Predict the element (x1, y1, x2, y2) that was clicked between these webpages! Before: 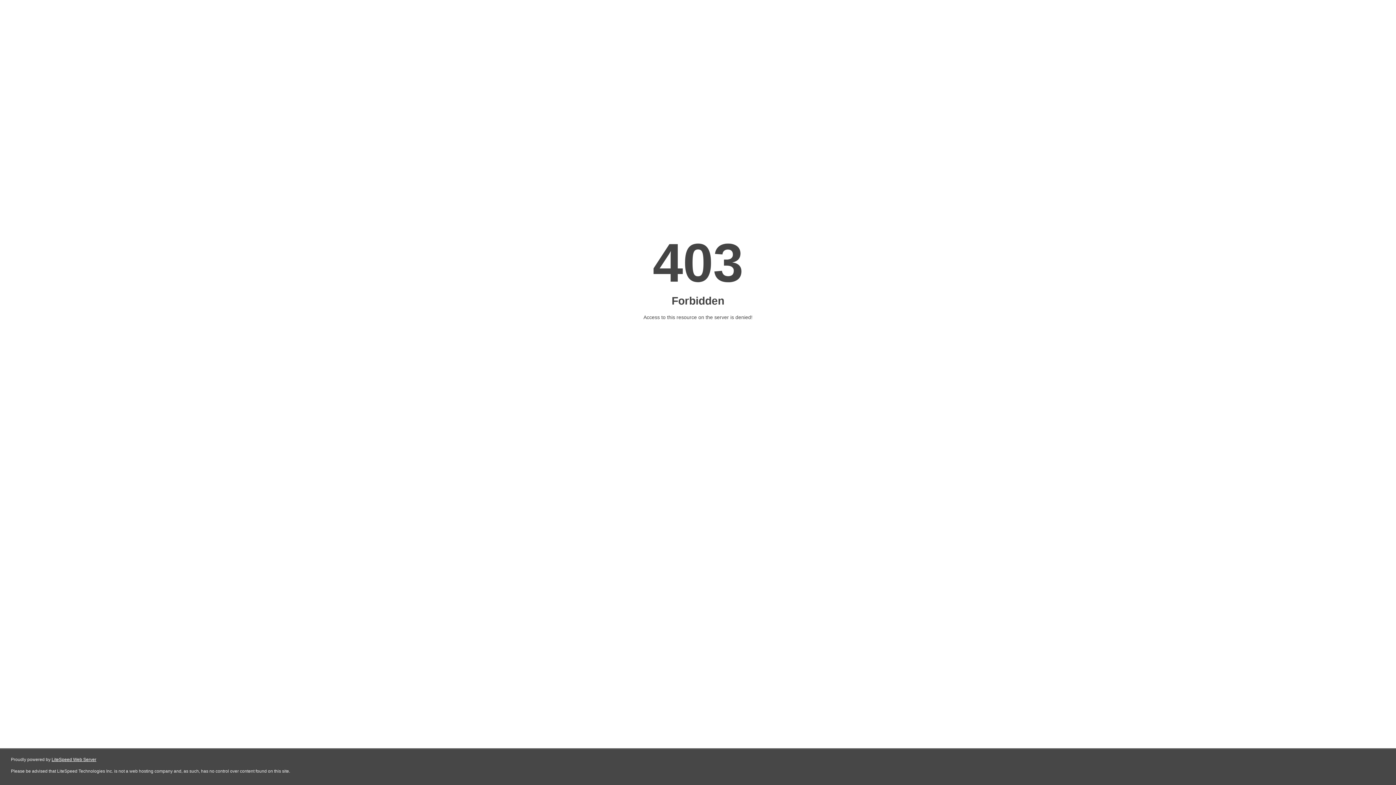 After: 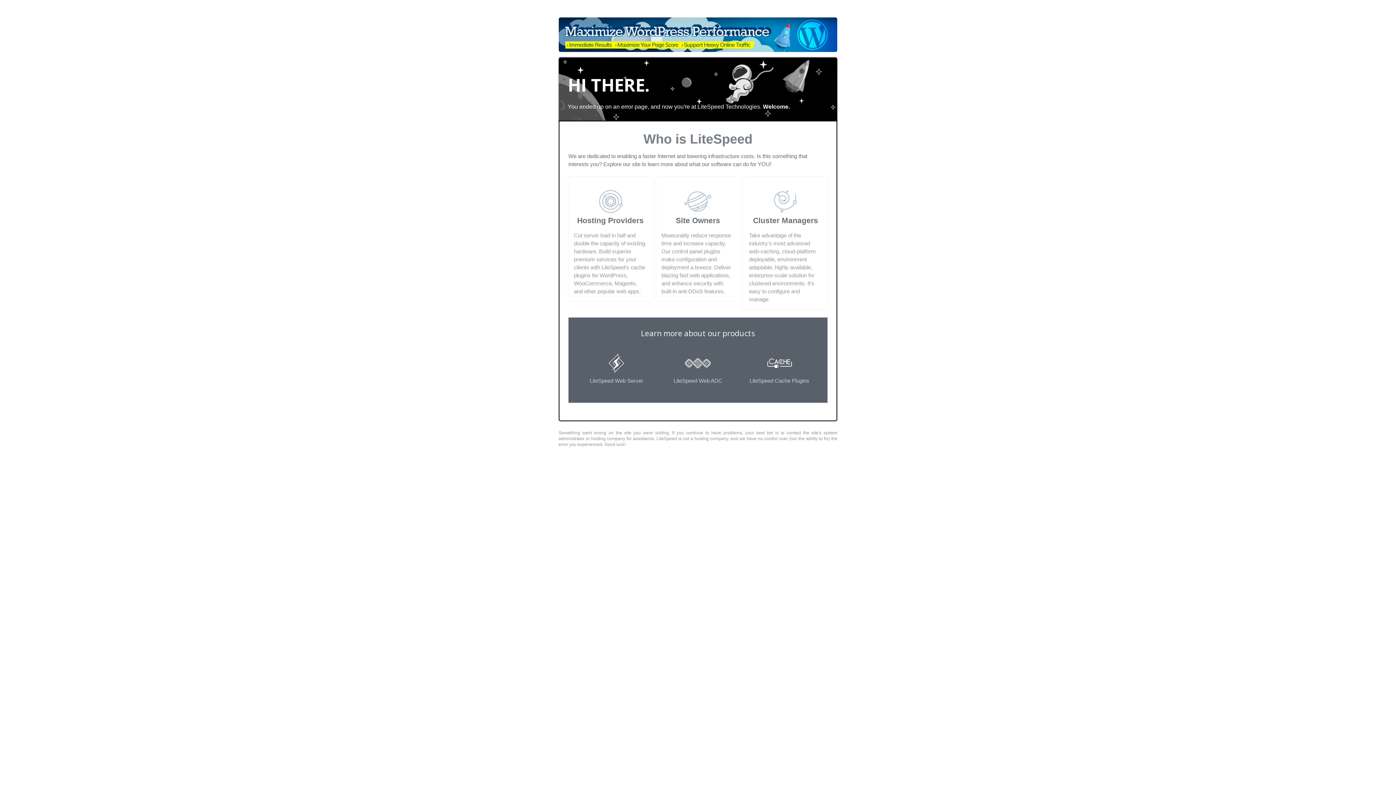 Action: bbox: (51, 757, 96, 762) label: LiteSpeed Web Server